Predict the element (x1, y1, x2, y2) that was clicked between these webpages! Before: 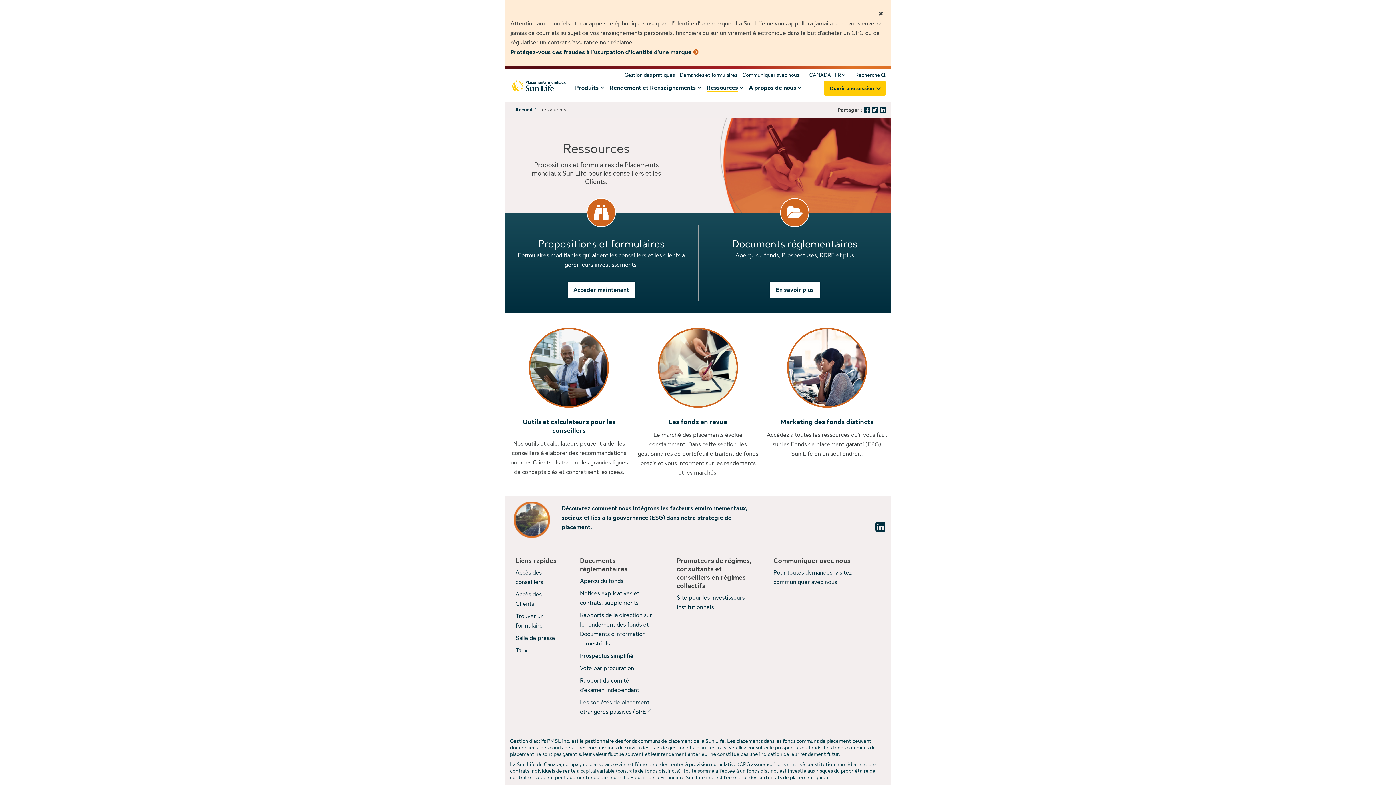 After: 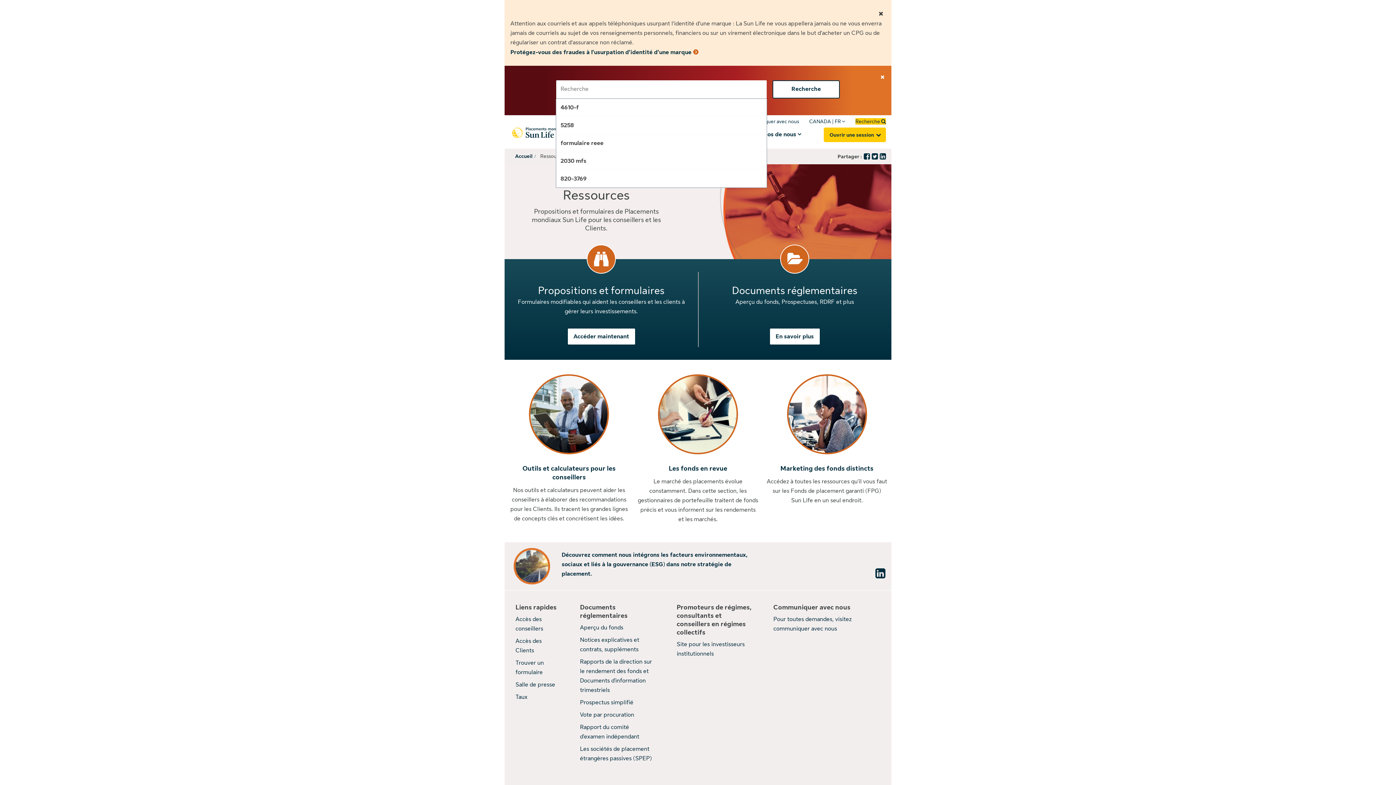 Action: bbox: (855, 71, 886, 78) label: Recherche 